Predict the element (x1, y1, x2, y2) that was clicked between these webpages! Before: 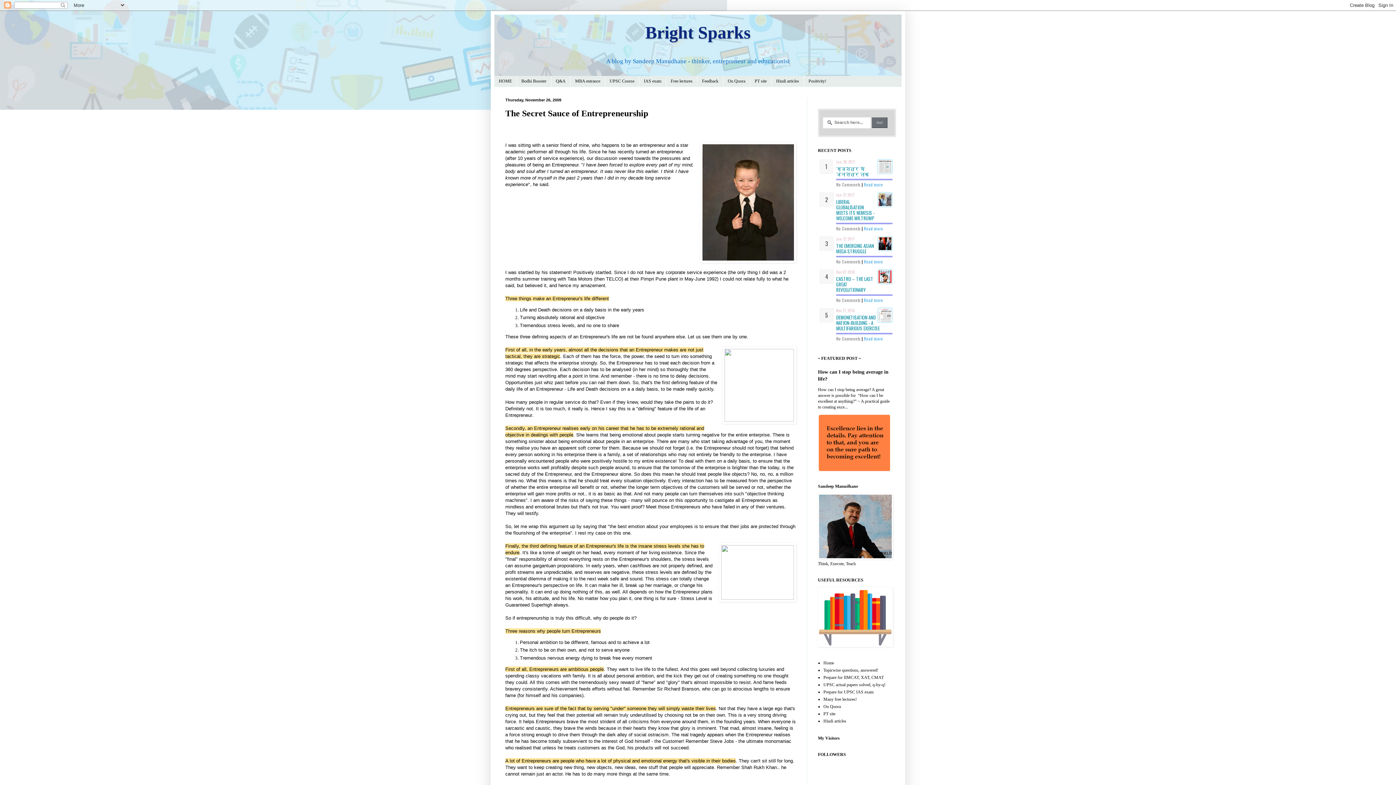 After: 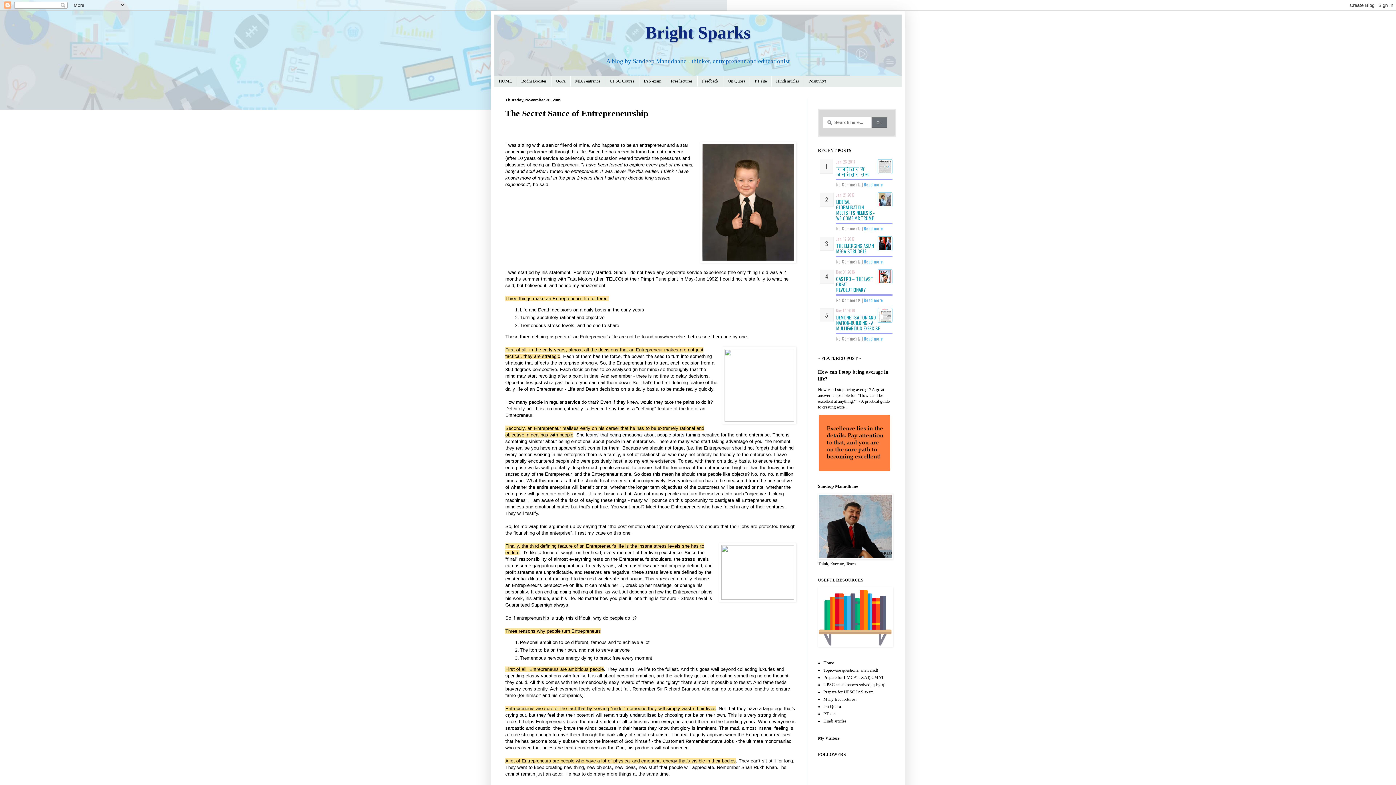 Action: label: Bright Sparks bbox: (645, 22, 750, 42)